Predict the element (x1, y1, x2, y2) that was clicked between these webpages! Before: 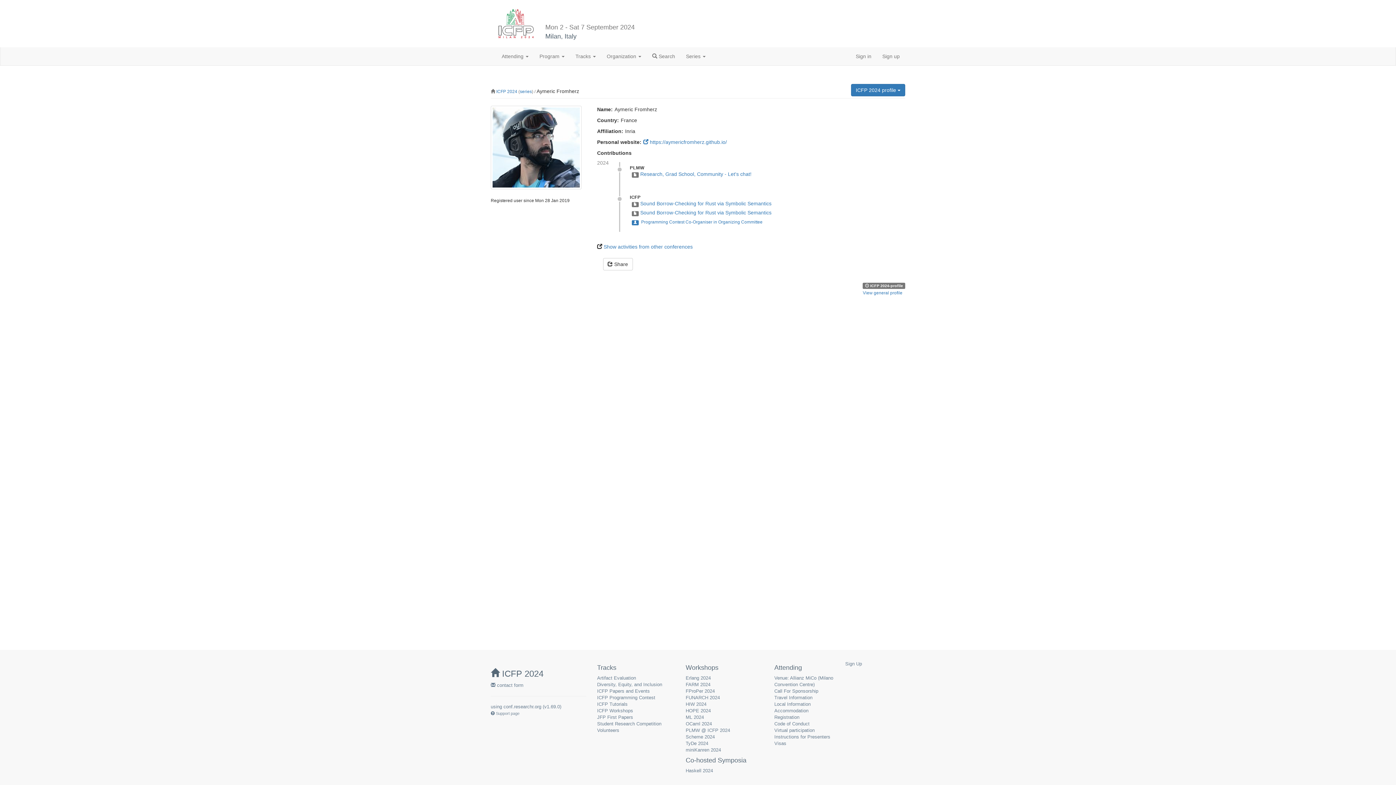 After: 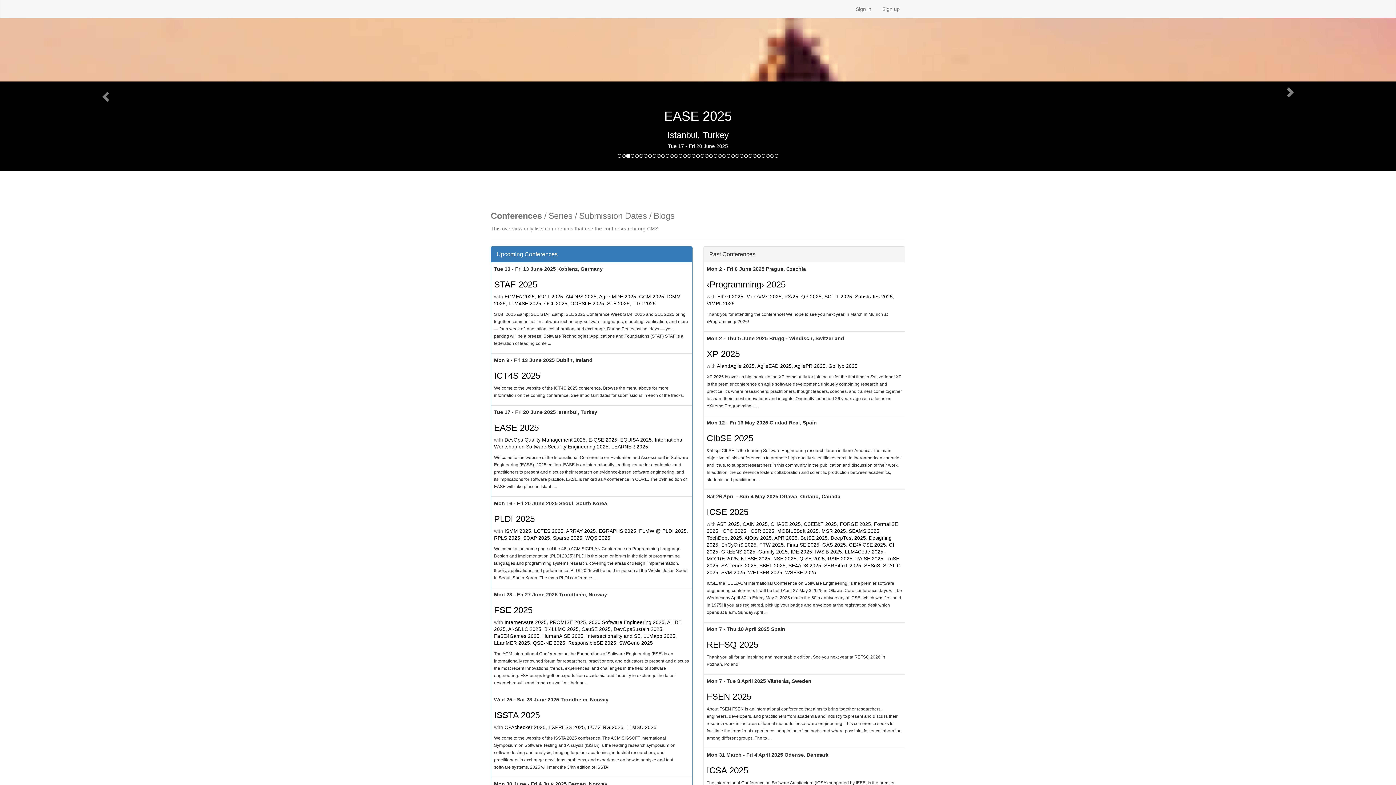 Action: label: conf.researchr.org bbox: (503, 704, 541, 709)